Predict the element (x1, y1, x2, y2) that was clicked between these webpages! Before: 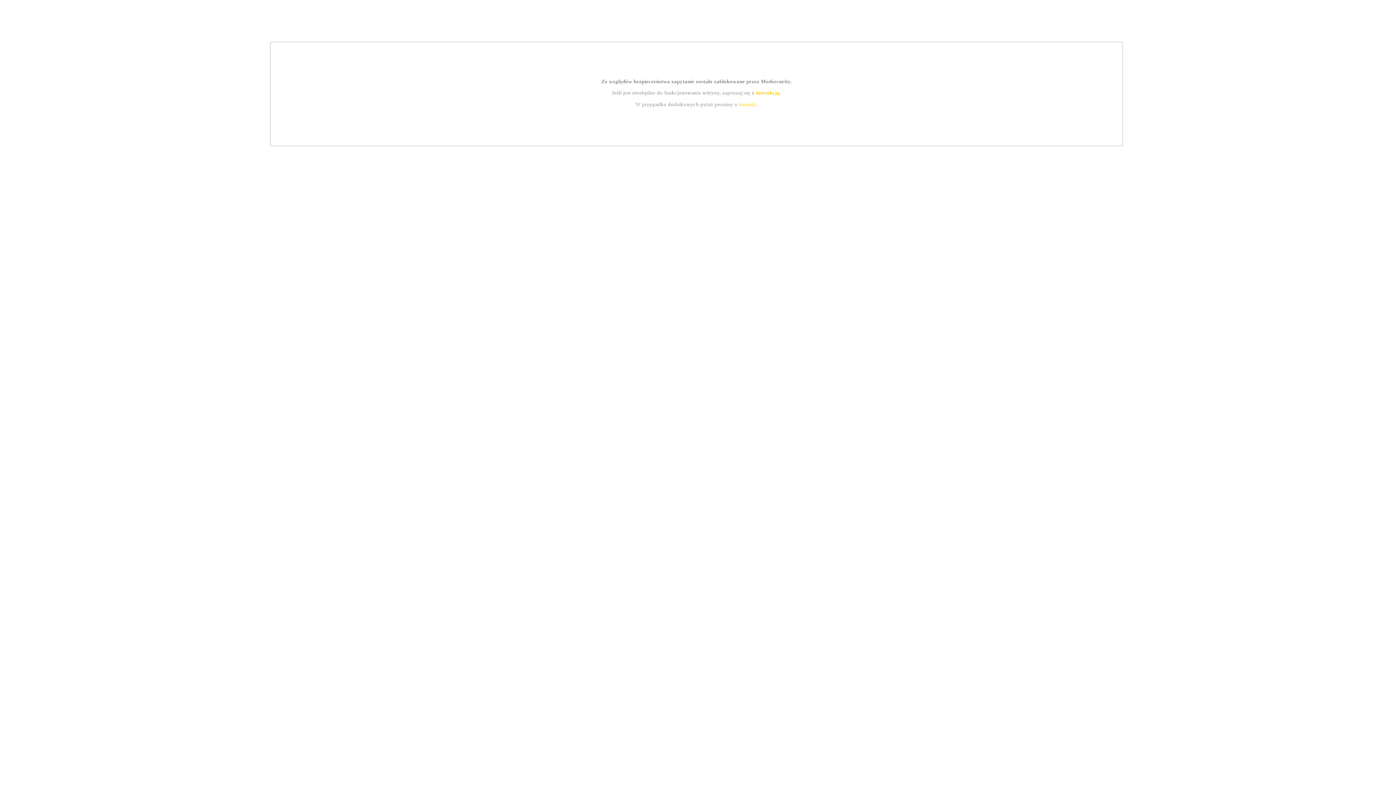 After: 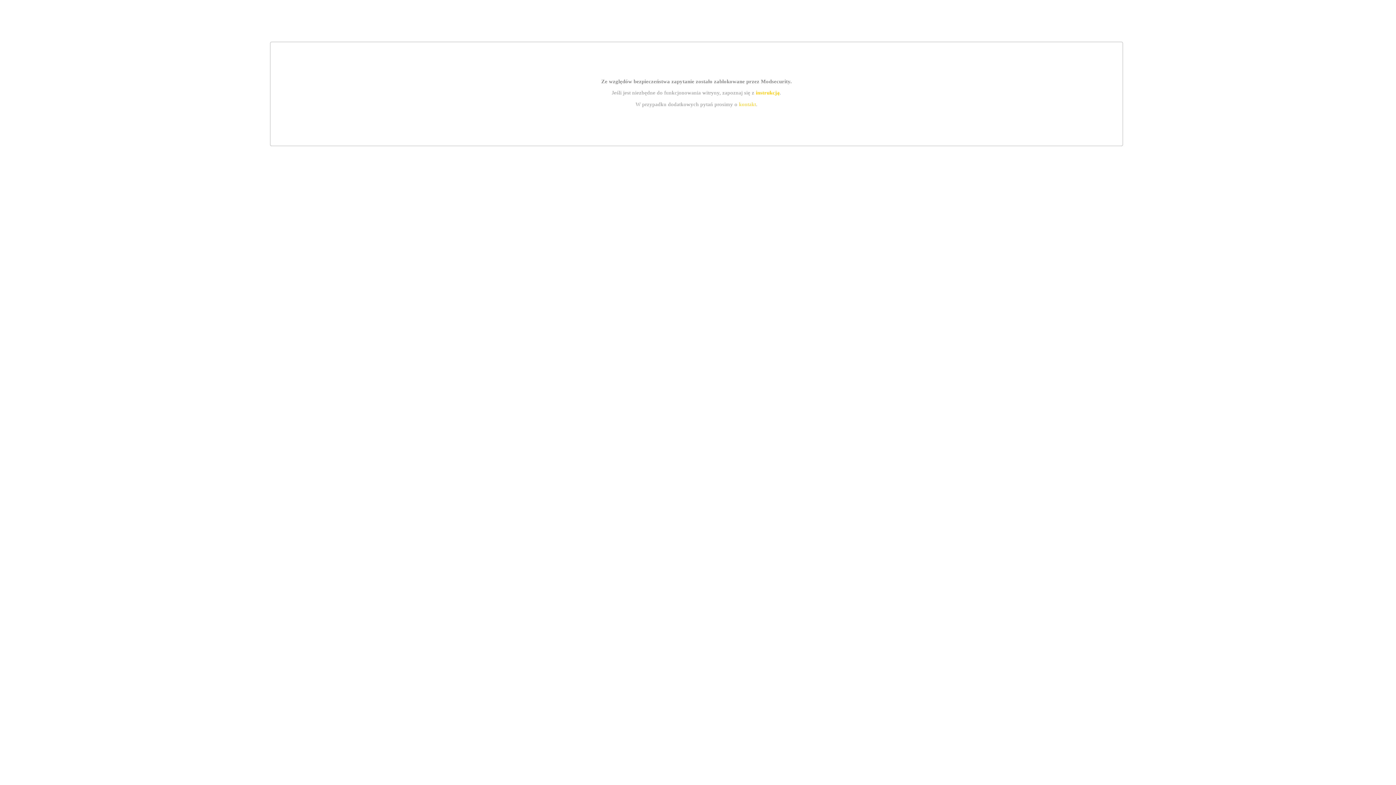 Action: label: instrukcją bbox: (755, 89, 779, 95)